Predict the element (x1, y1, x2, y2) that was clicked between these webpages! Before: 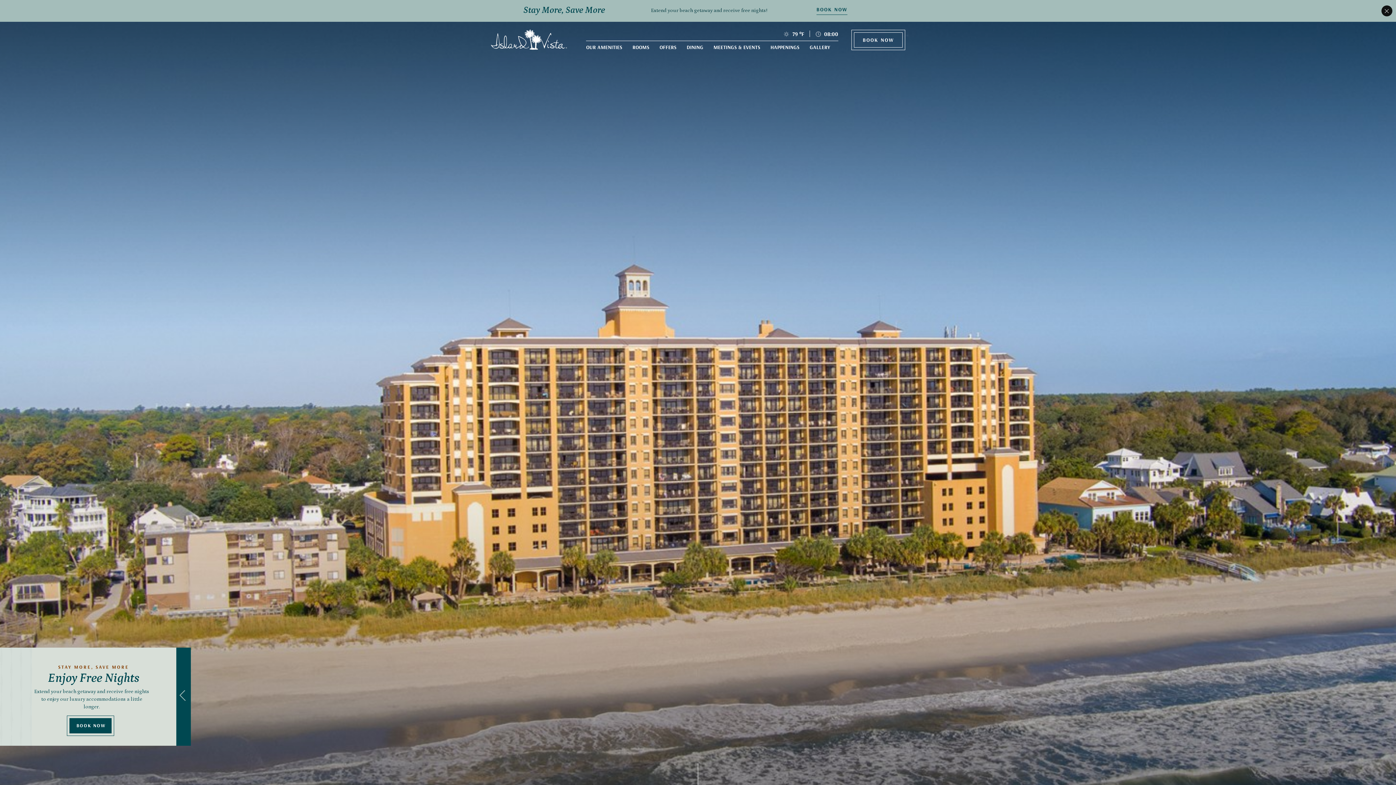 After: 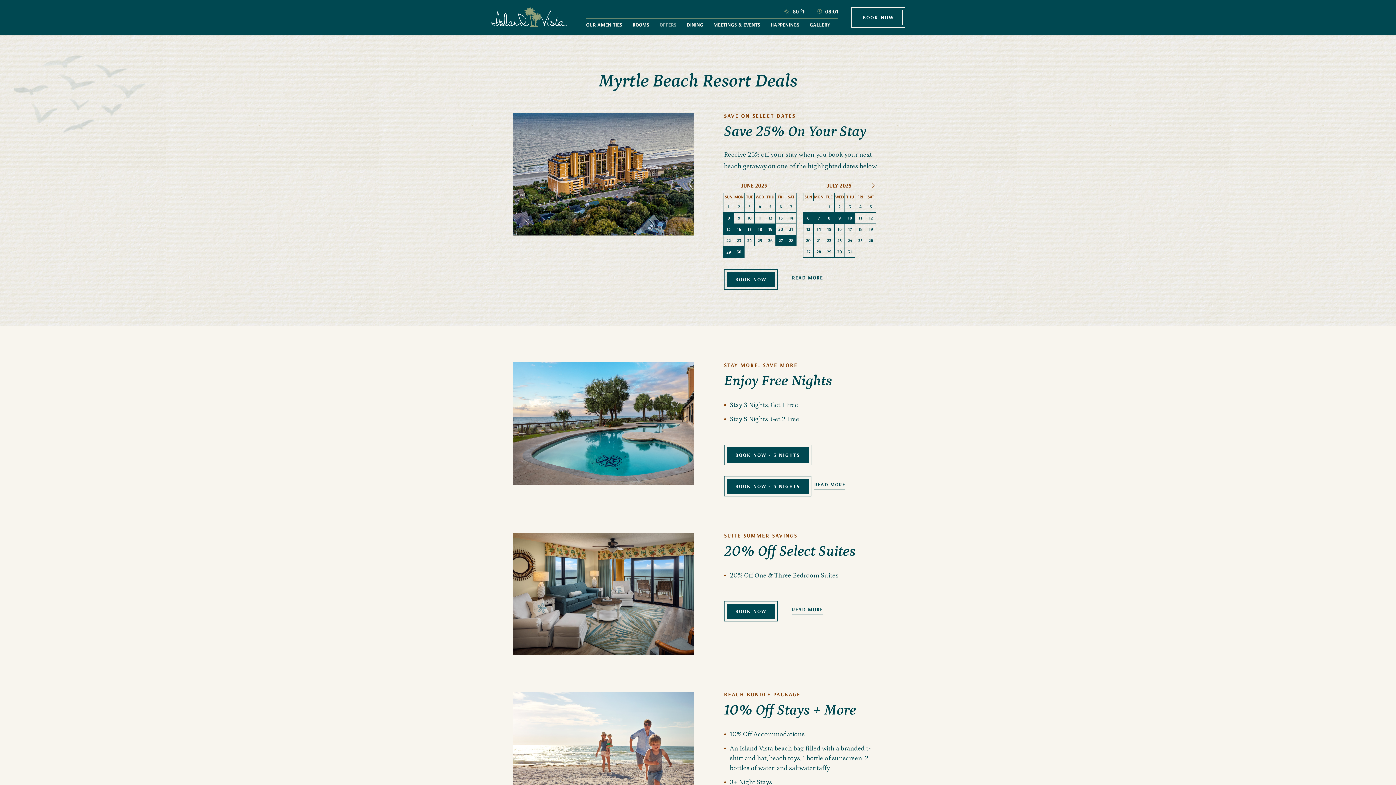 Action: label: OFFERS bbox: (659, 44, 676, 49)